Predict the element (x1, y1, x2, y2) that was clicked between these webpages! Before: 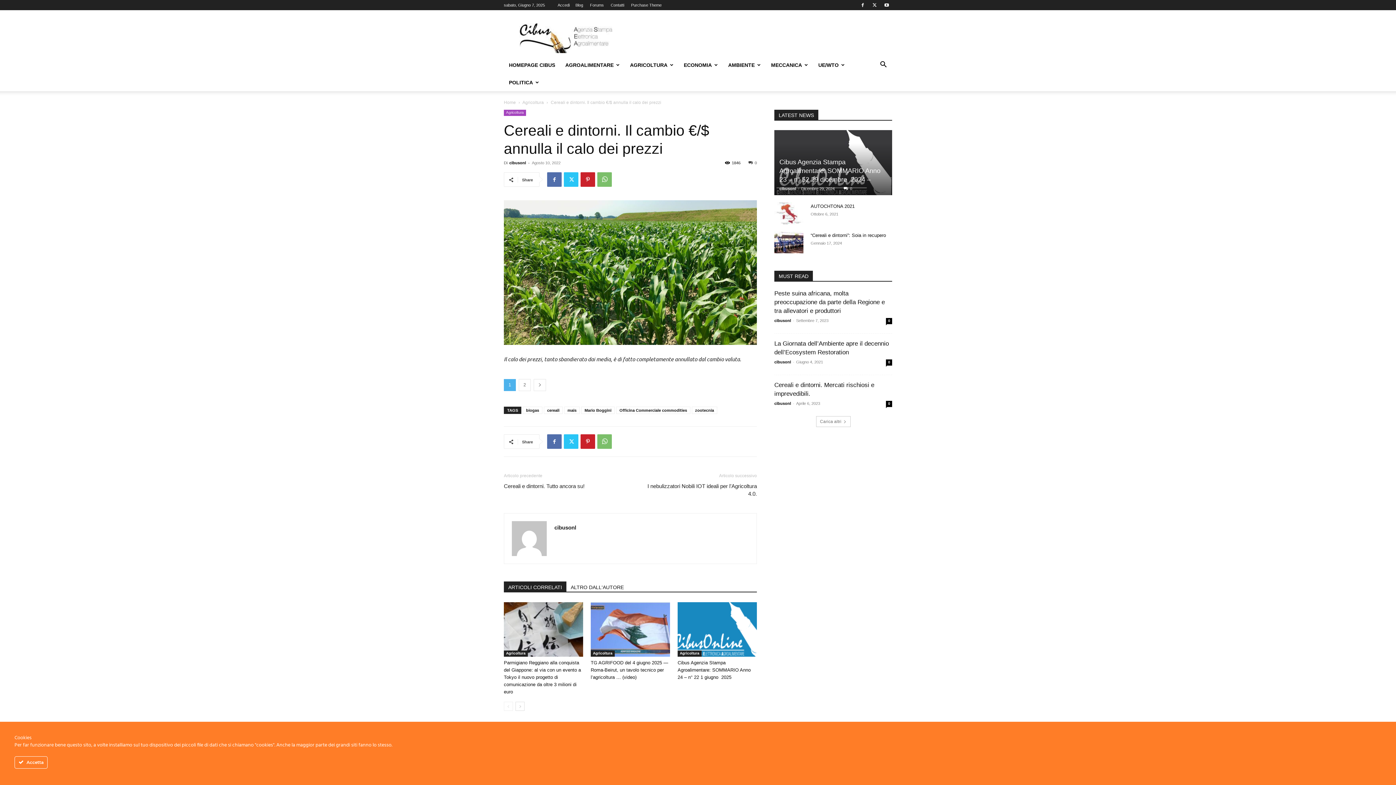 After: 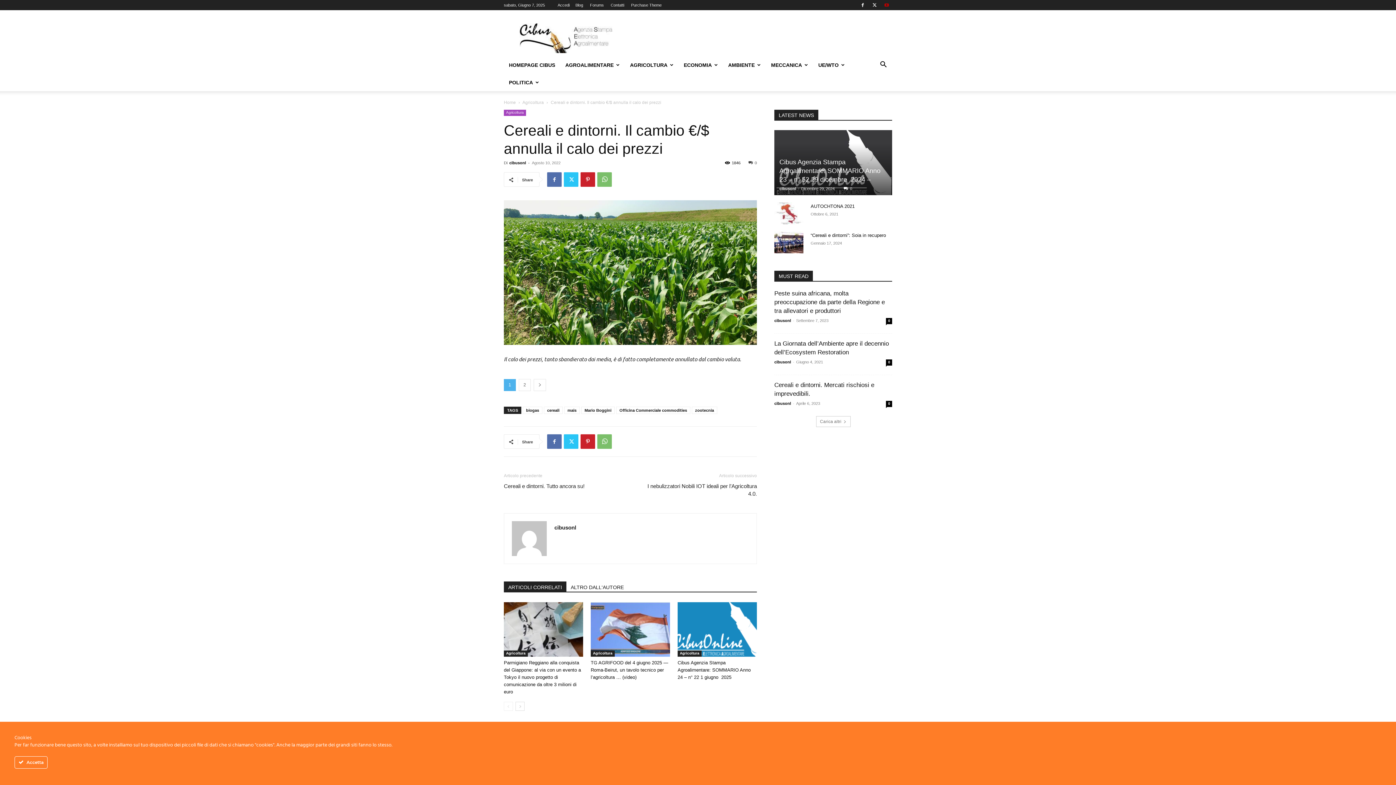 Action: bbox: (881, 0, 892, 10)